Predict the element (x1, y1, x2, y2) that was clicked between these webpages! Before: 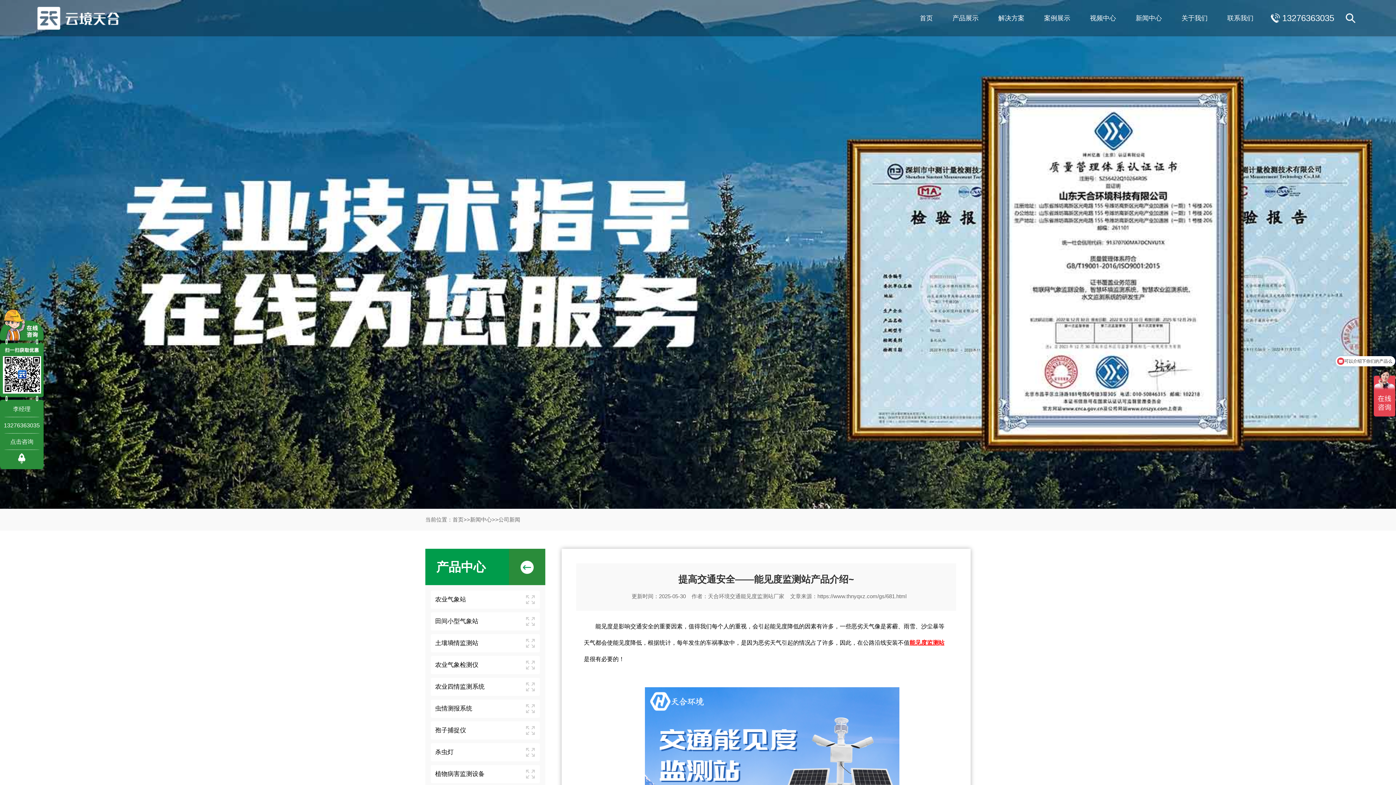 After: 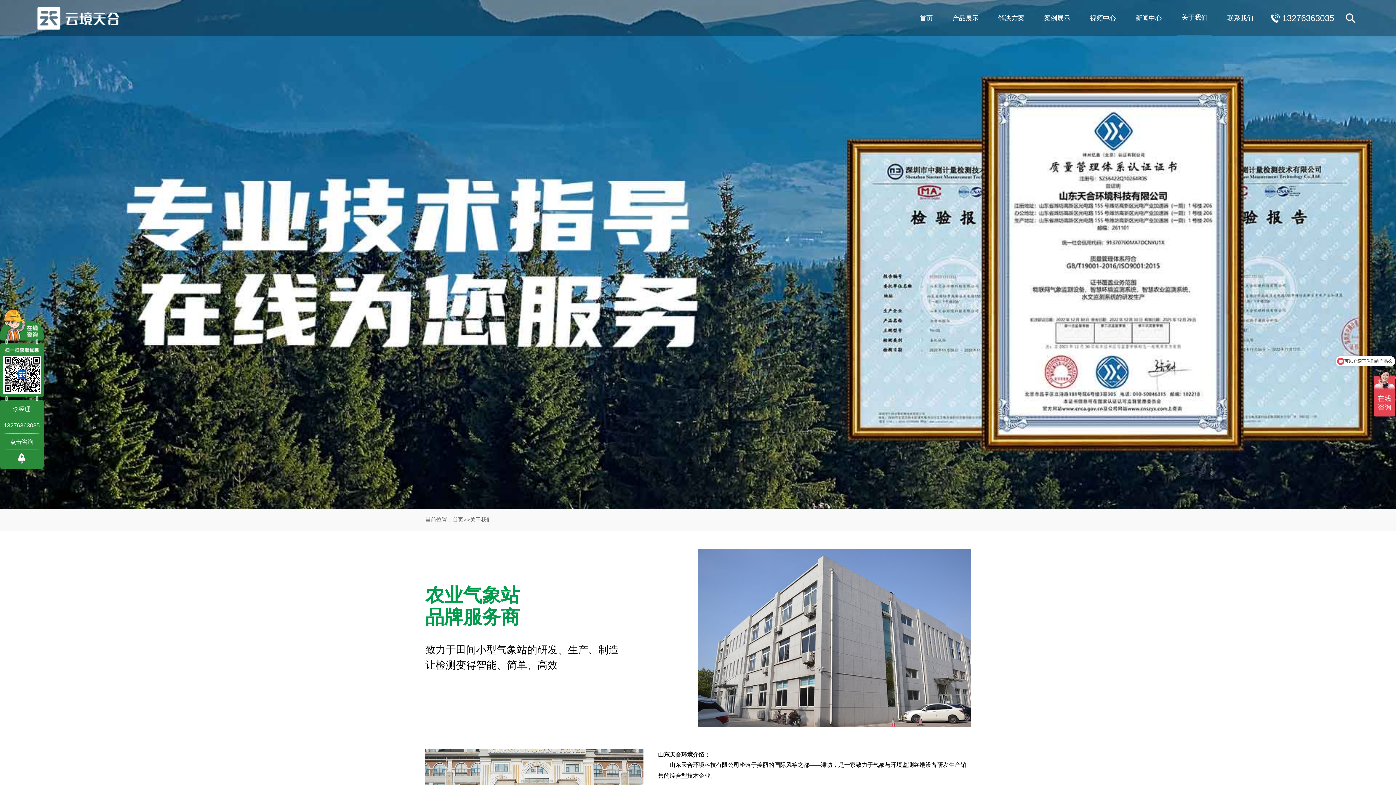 Action: label: 关于我们 bbox: (1177, 0, 1212, 36)